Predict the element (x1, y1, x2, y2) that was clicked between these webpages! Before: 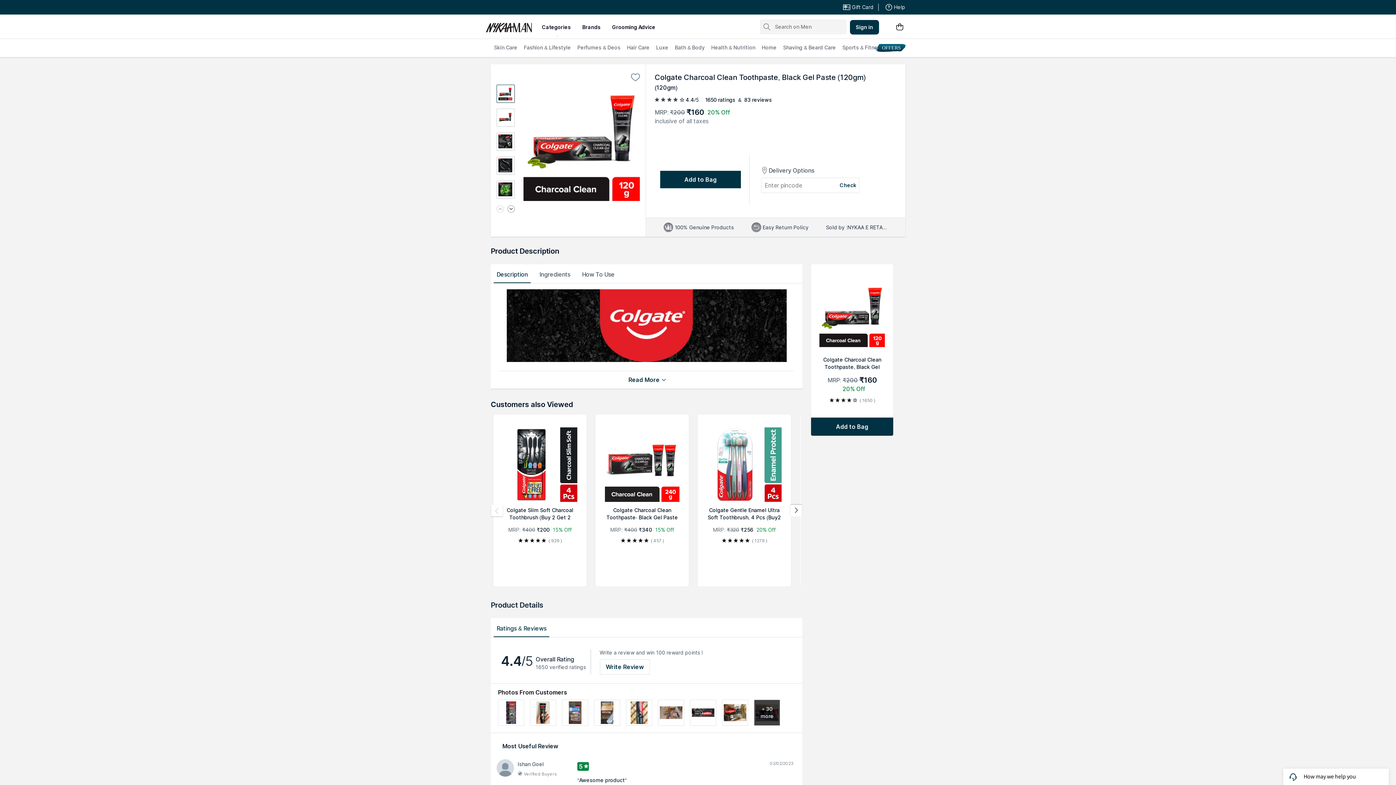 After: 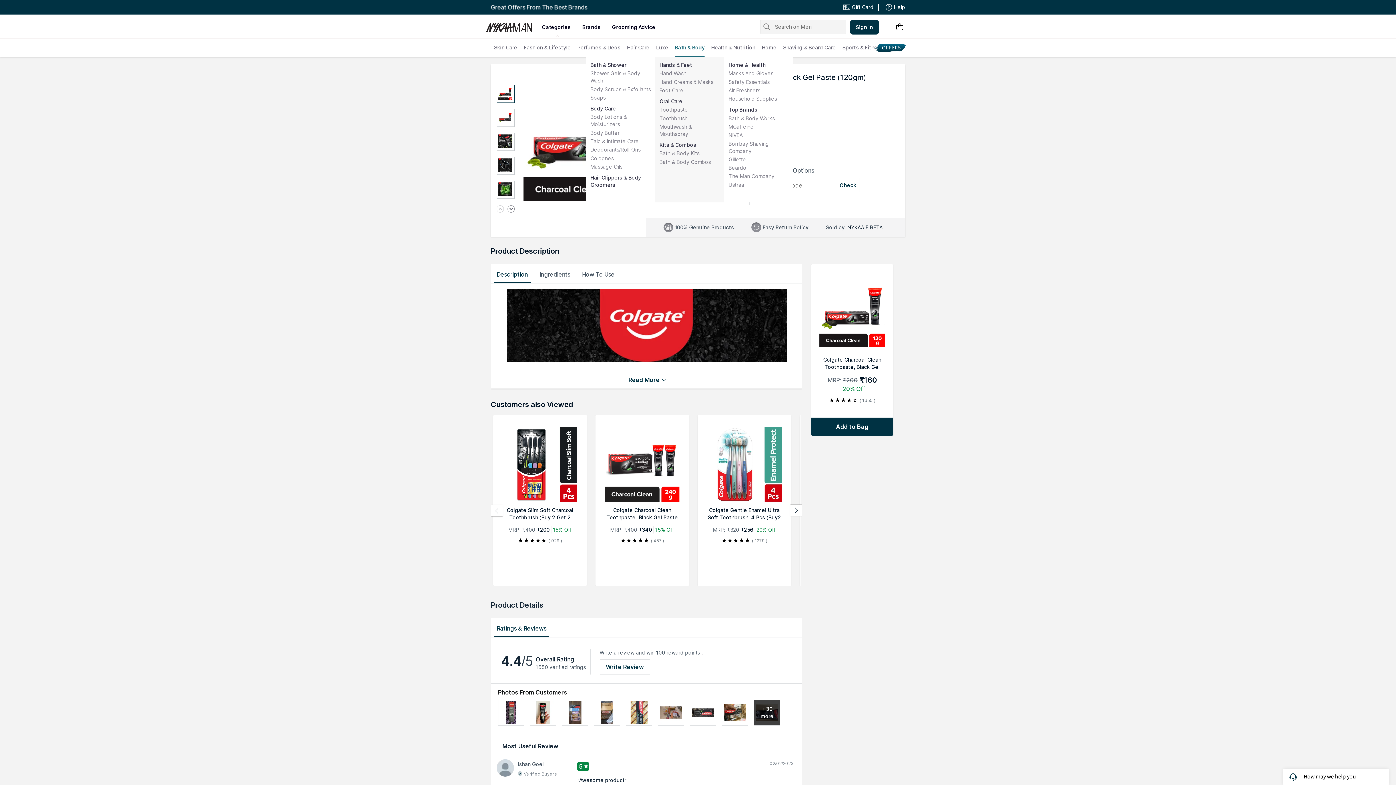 Action: bbox: (675, 38, 704, 57) label: Bath & Body